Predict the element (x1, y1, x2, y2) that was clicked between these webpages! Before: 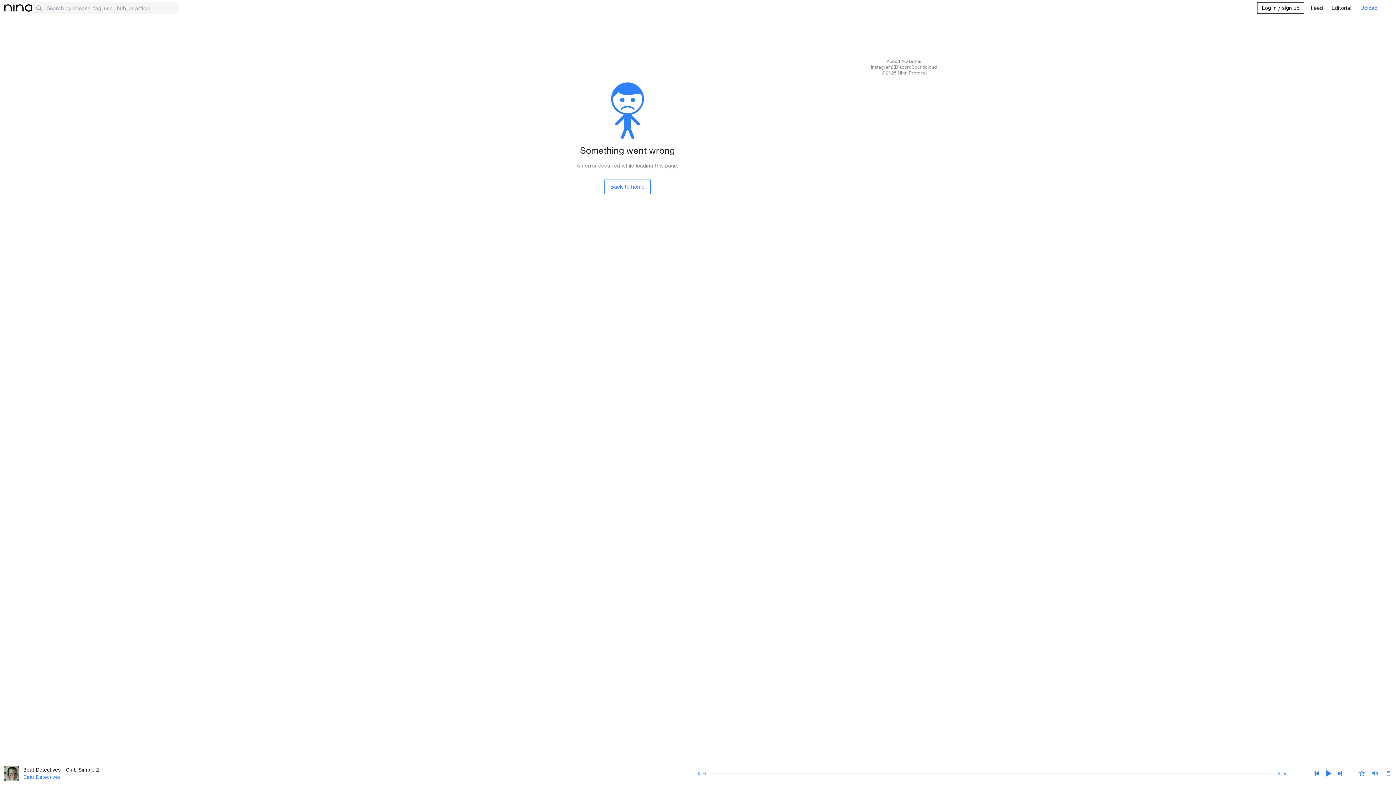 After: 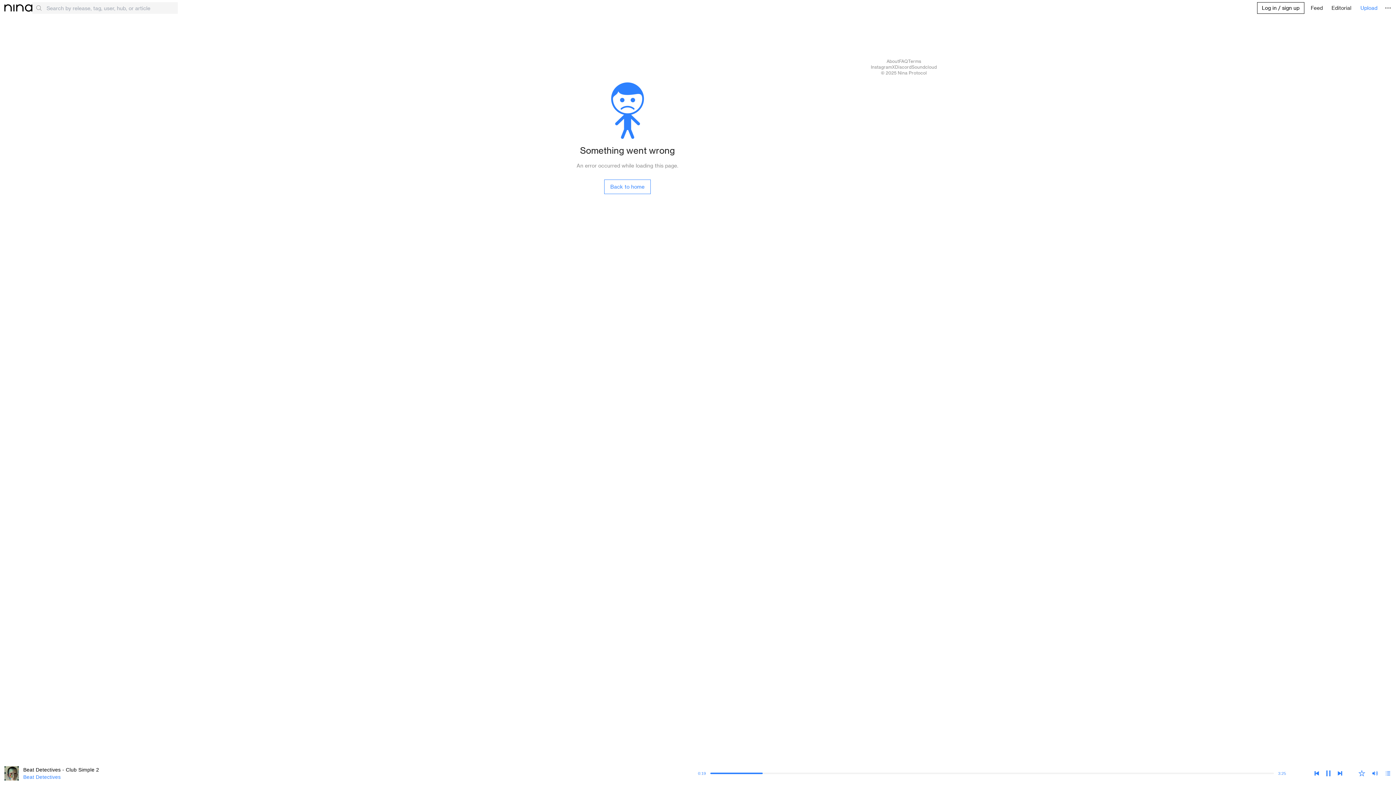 Action: bbox: (1325, 768, 1332, 778)